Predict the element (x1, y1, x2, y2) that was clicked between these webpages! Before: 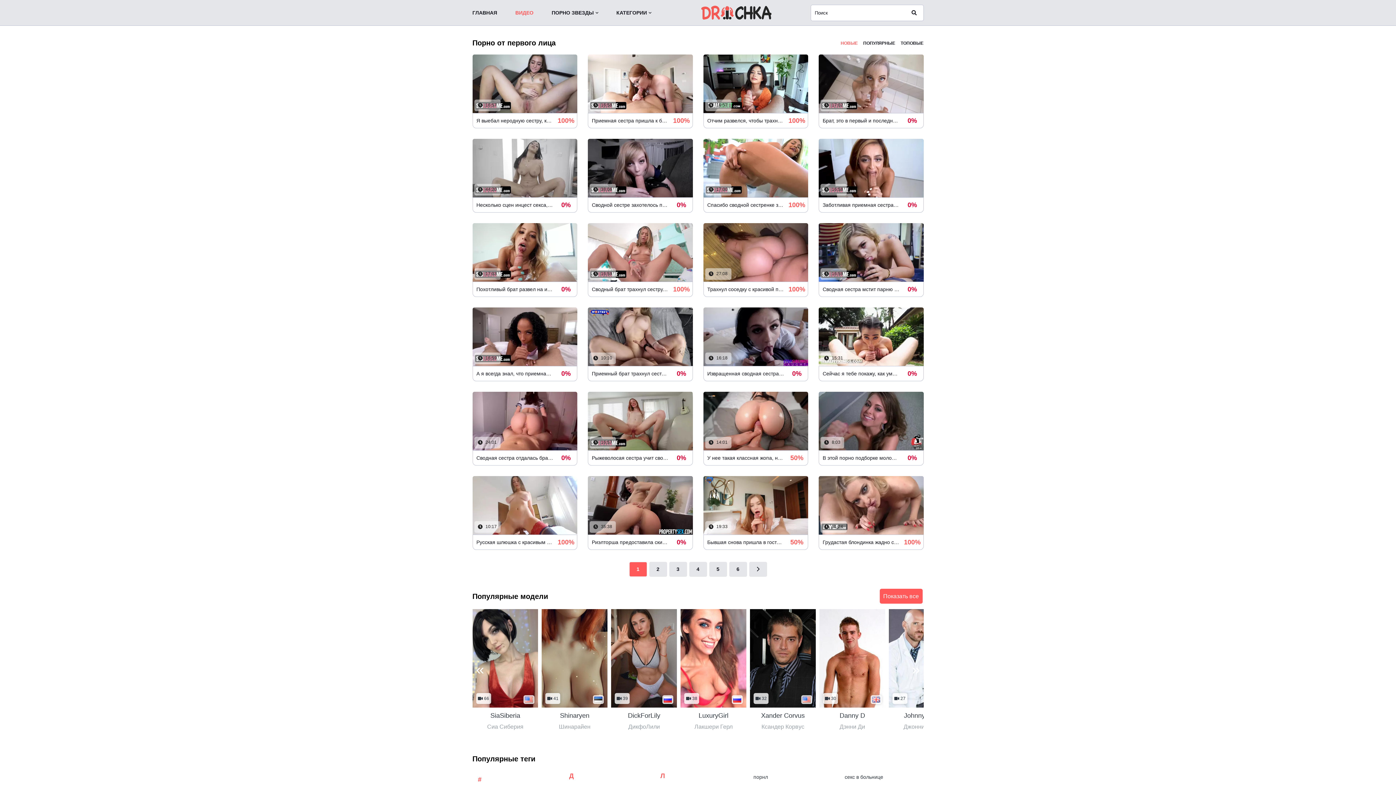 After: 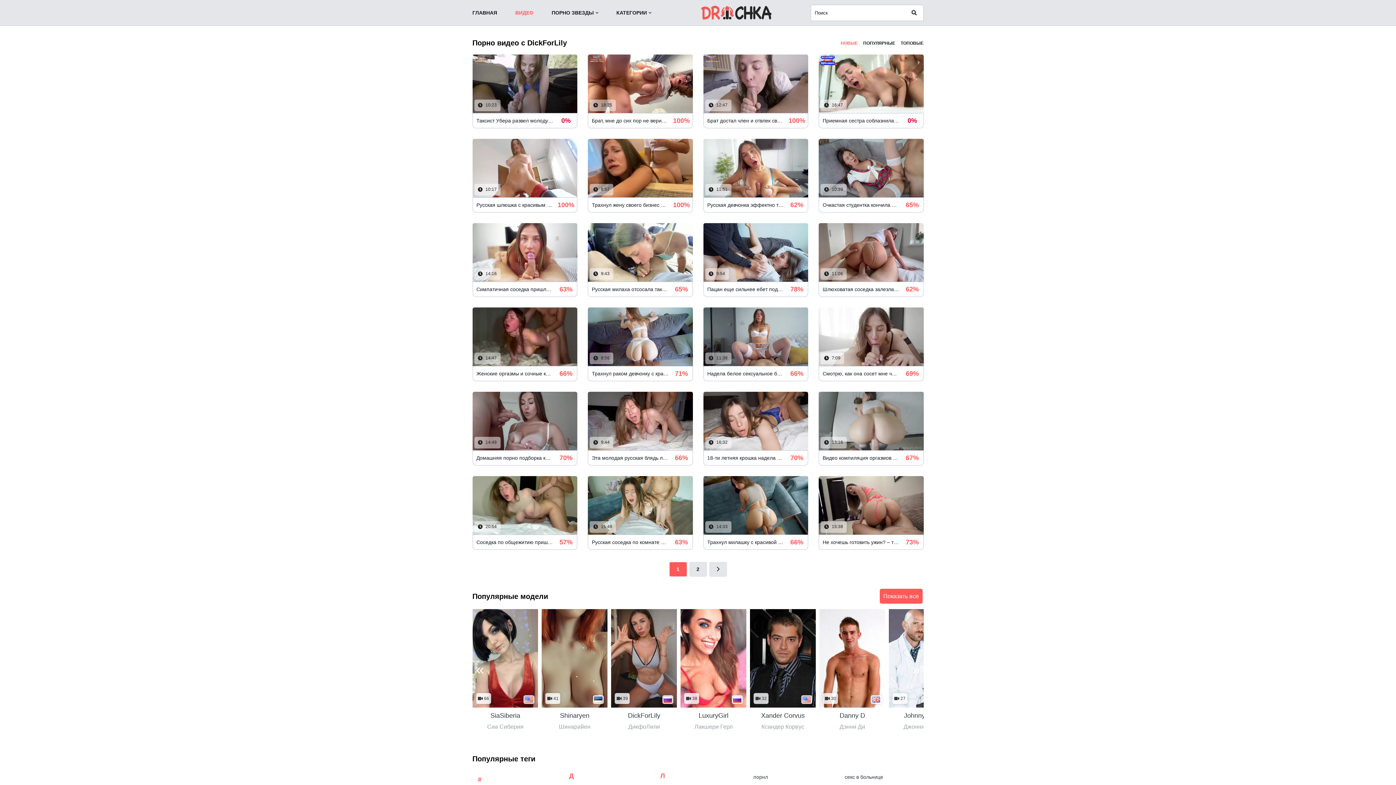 Action: bbox: (611, 609, 677, 733) label: 39
DickForLily ДикфоЛили